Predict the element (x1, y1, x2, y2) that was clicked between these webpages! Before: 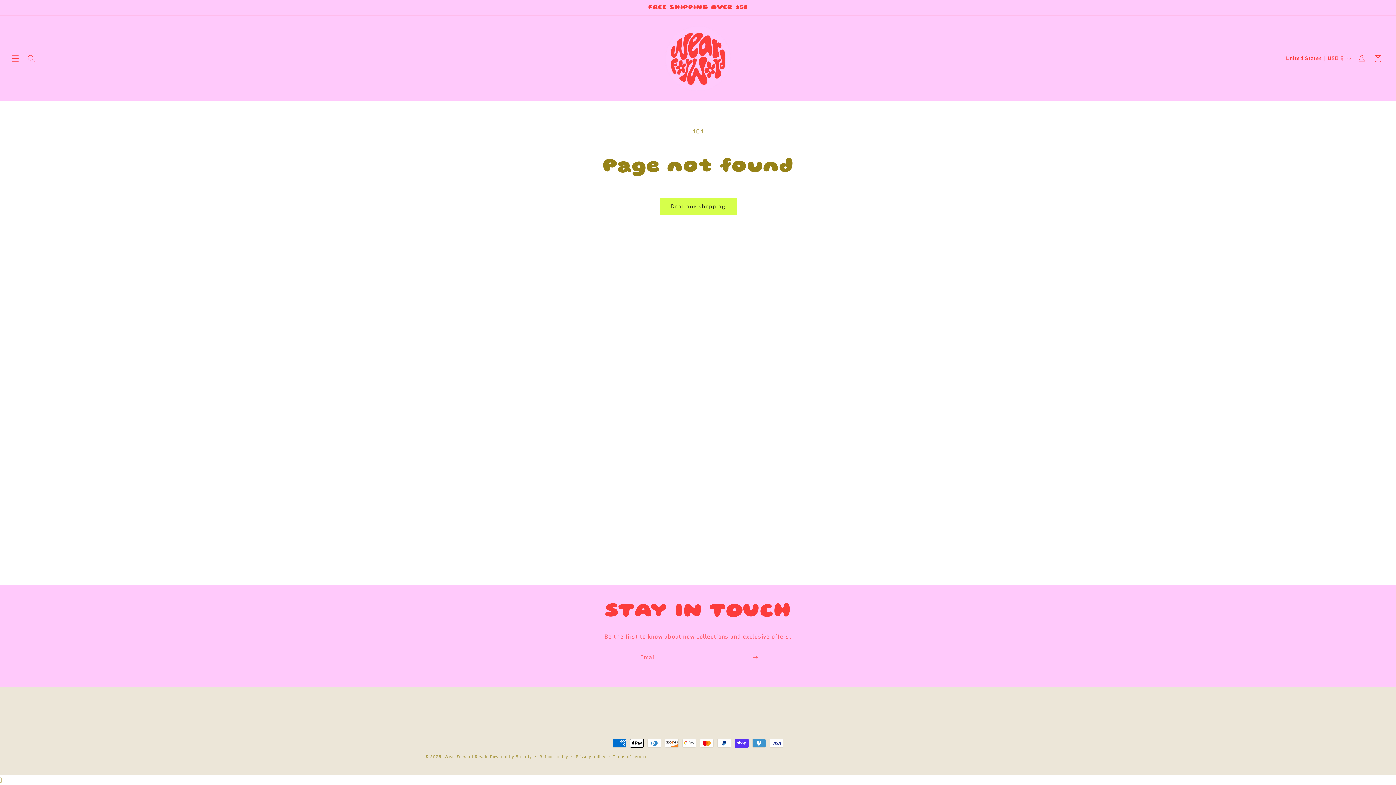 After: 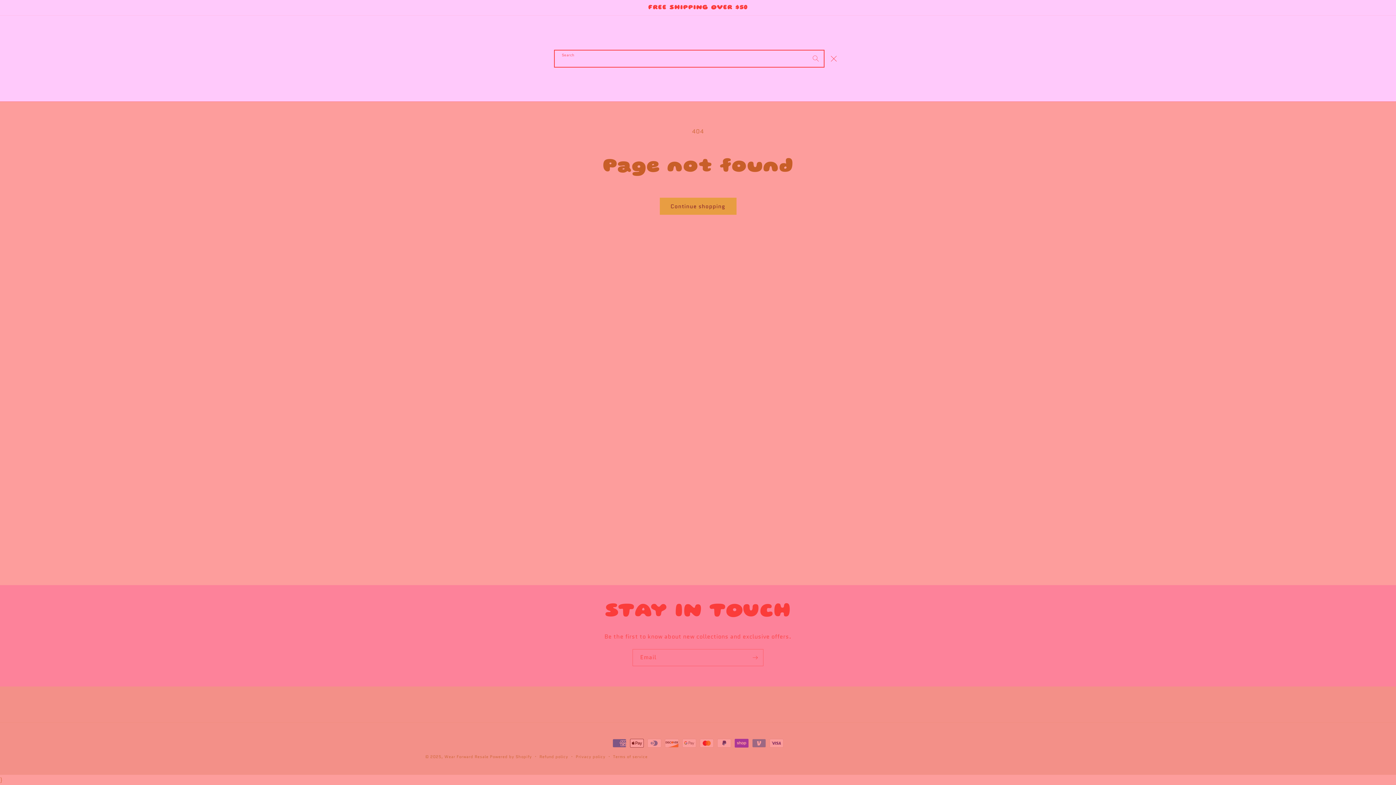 Action: bbox: (23, 50, 39, 66) label: Search